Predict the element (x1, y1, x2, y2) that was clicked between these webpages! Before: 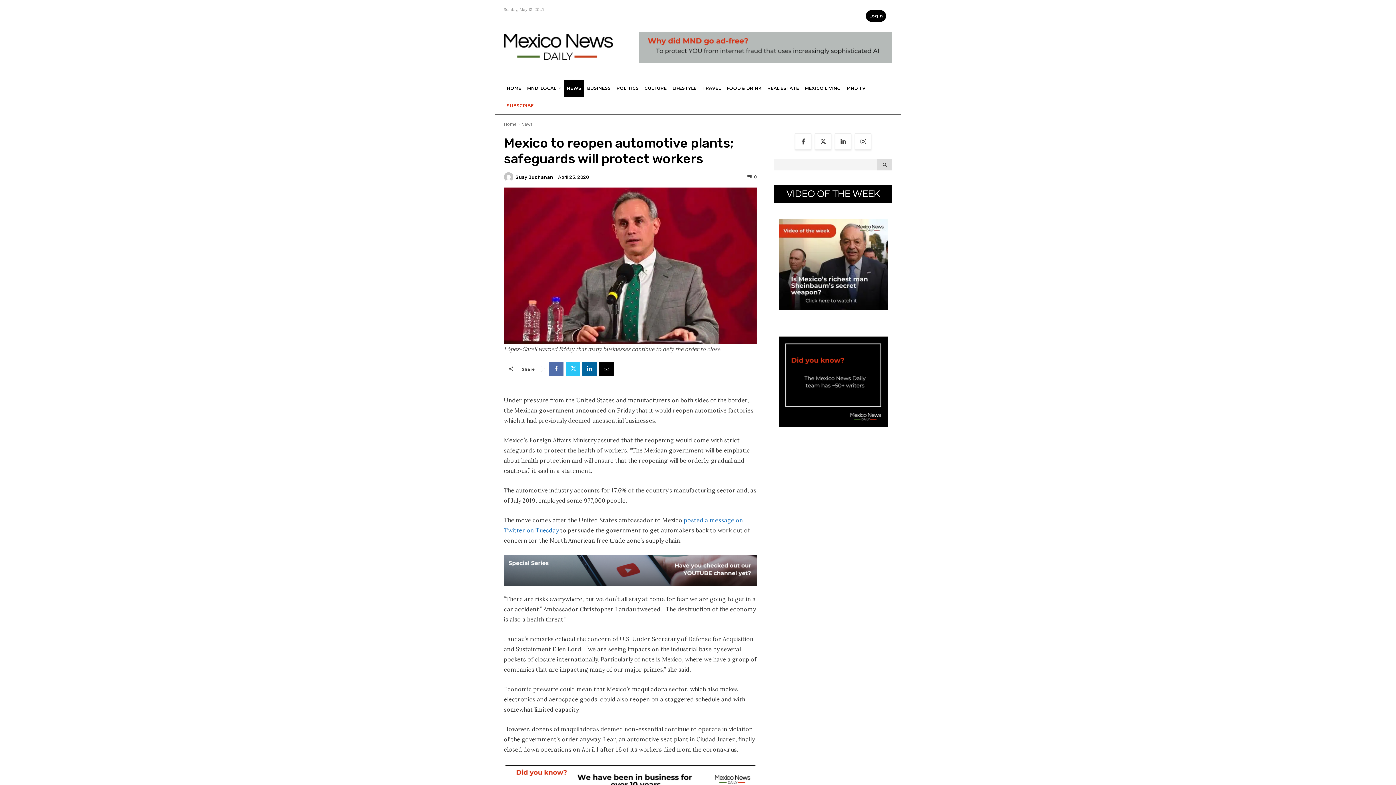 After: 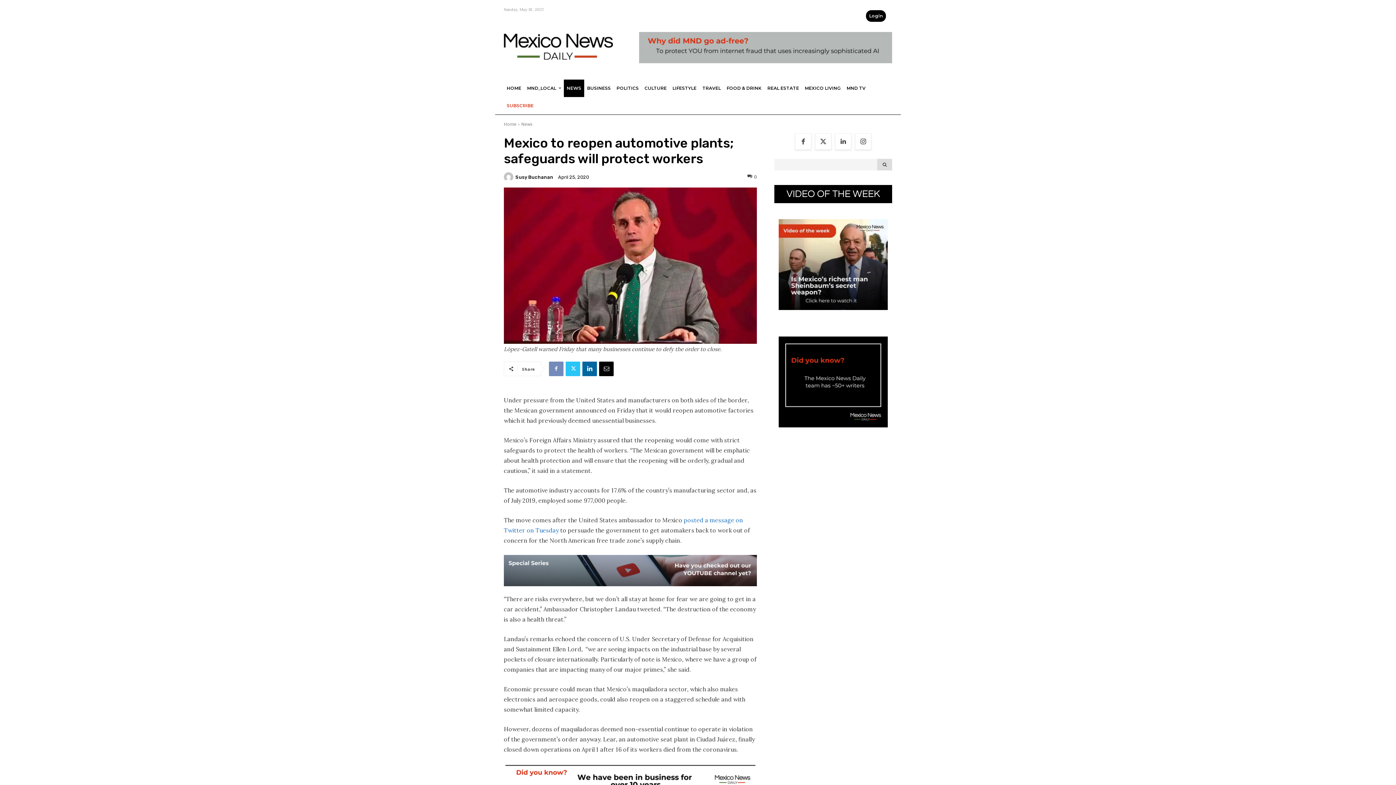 Action: bbox: (549, 361, 563, 376)